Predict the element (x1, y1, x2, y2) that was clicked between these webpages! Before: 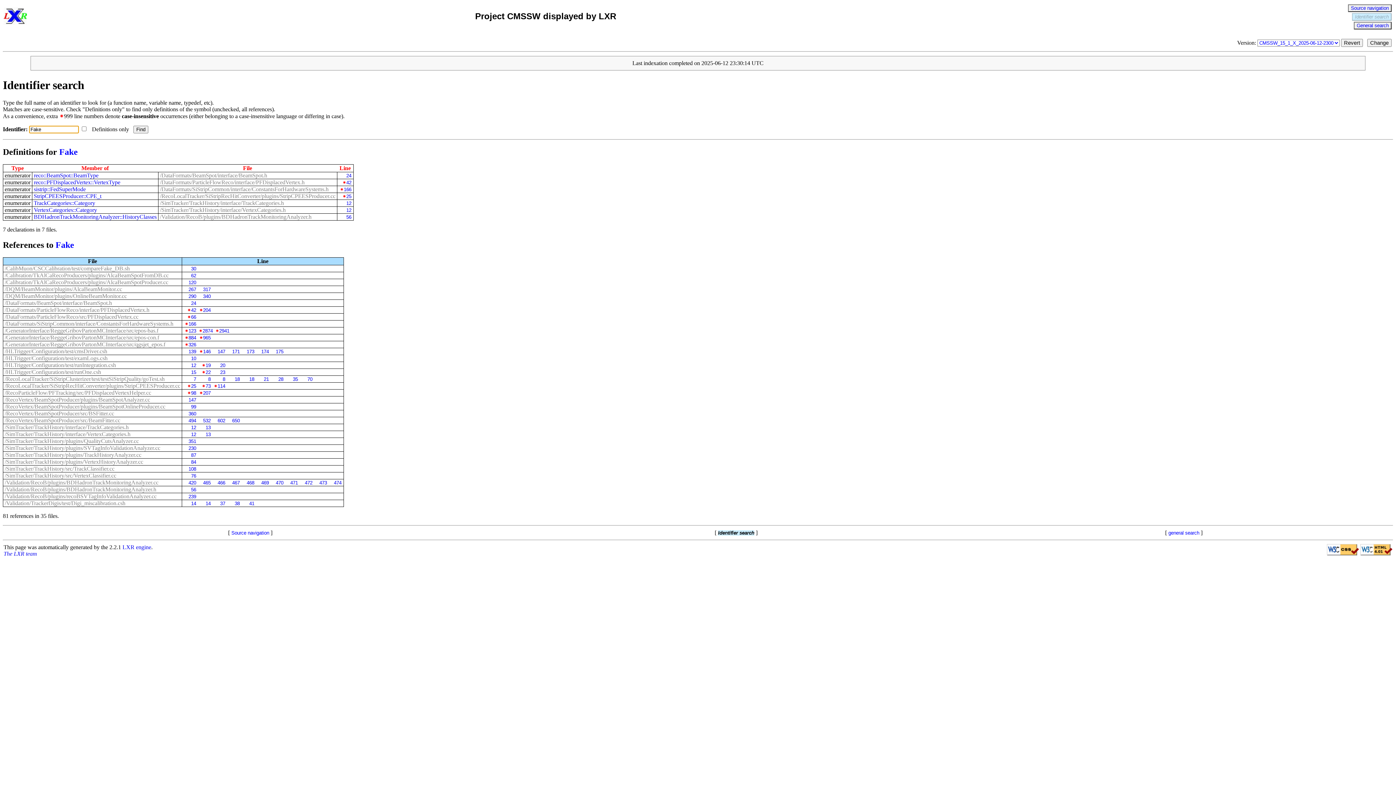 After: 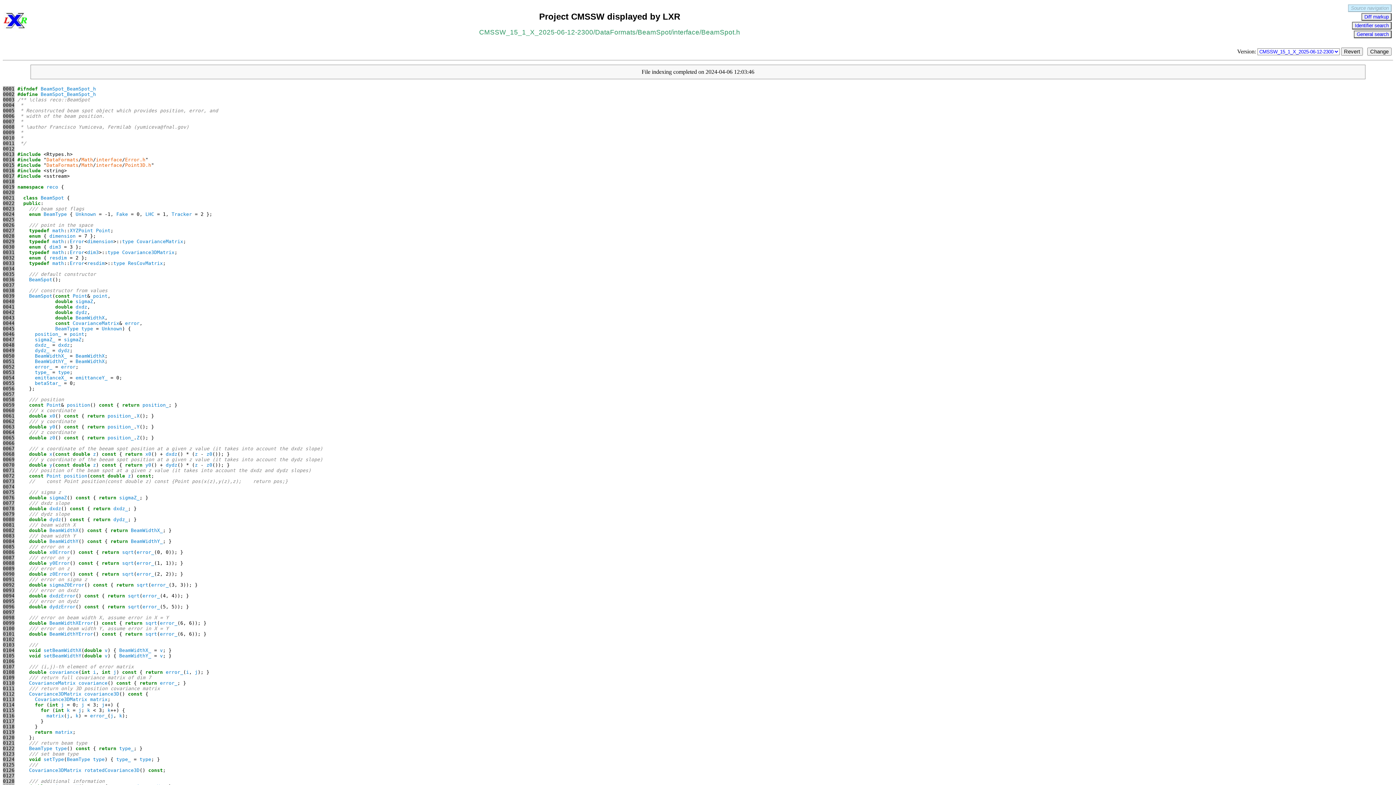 Action: label: /DataFormats/BeamSpot/interface/BeamSpot.h bbox: (4, 299, 112, 306)